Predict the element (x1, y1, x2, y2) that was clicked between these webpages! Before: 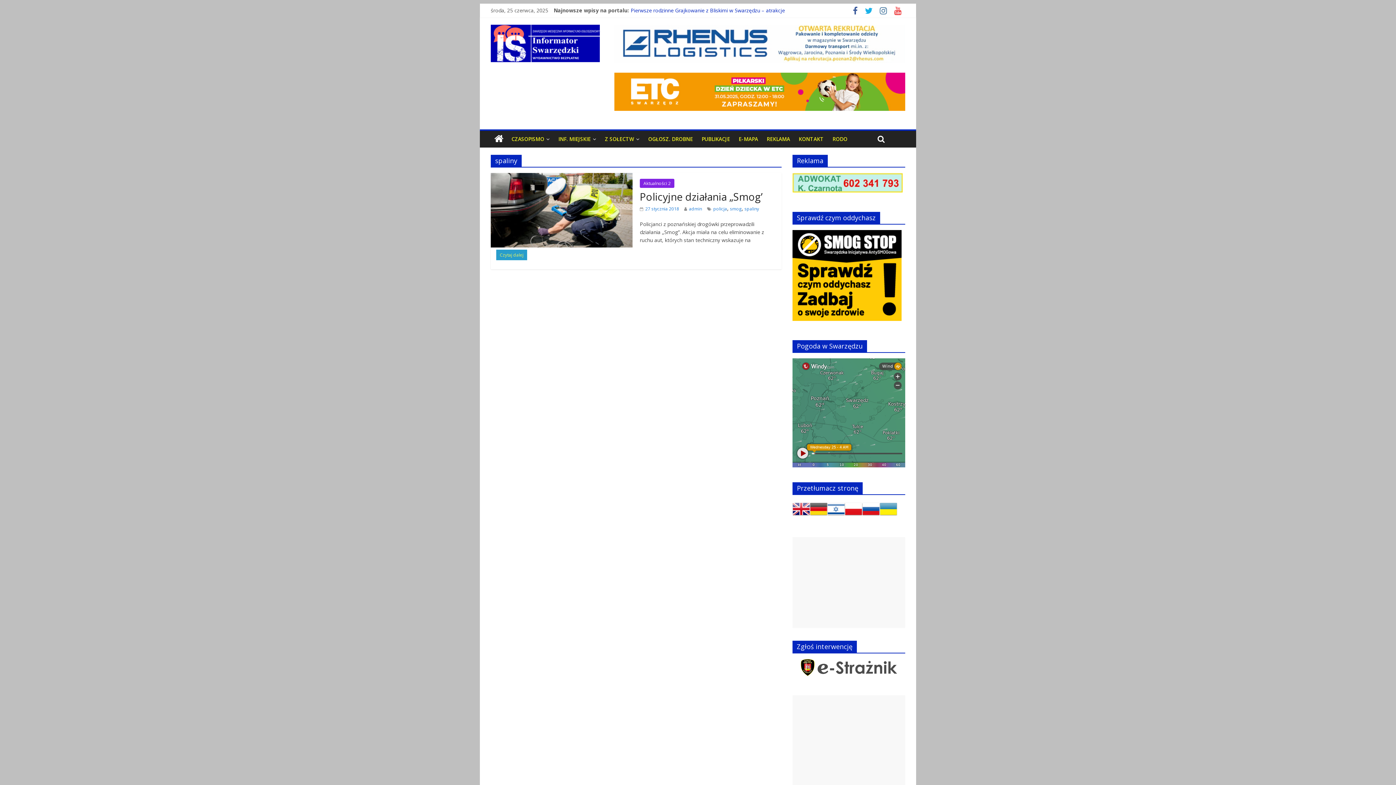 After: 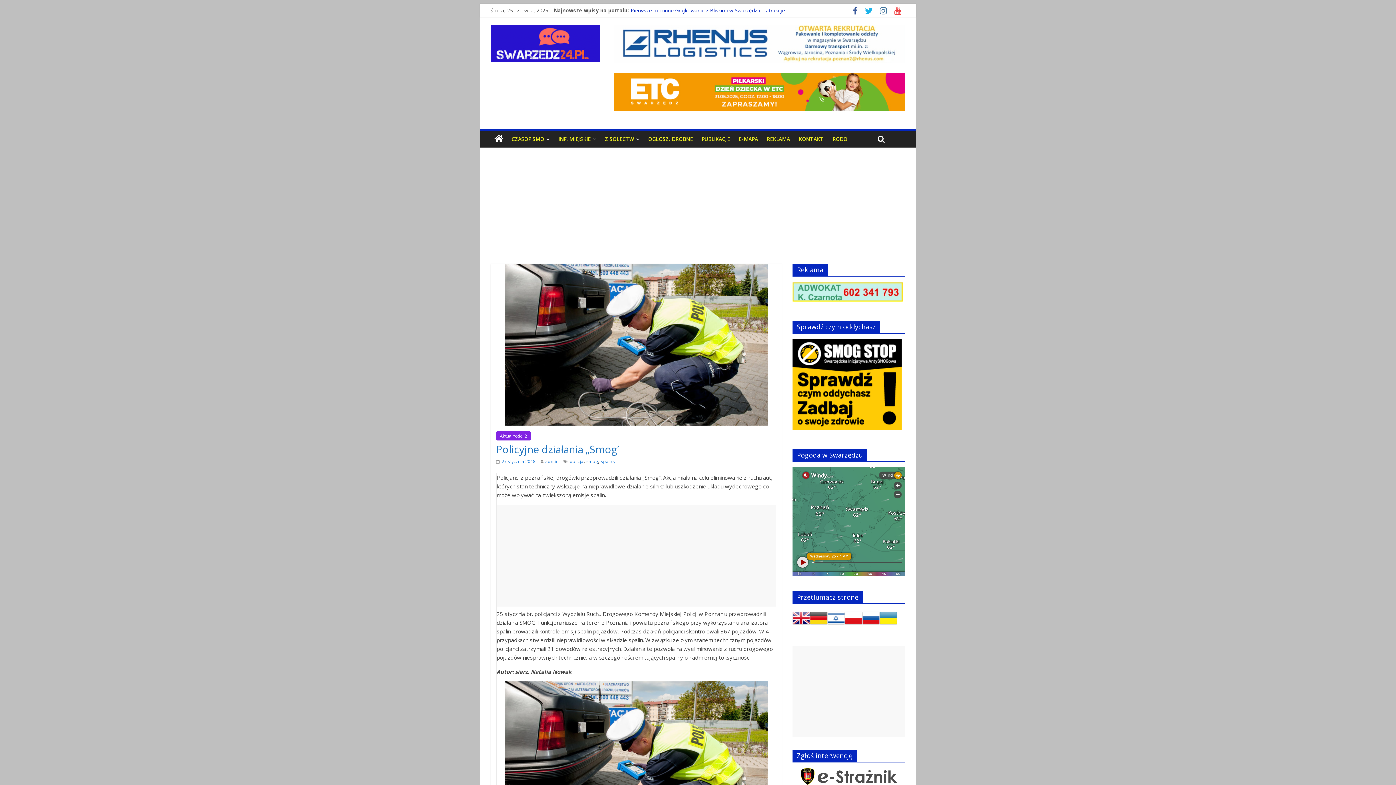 Action: bbox: (640, 189, 762, 203) label: Policyjne działania „Smog’